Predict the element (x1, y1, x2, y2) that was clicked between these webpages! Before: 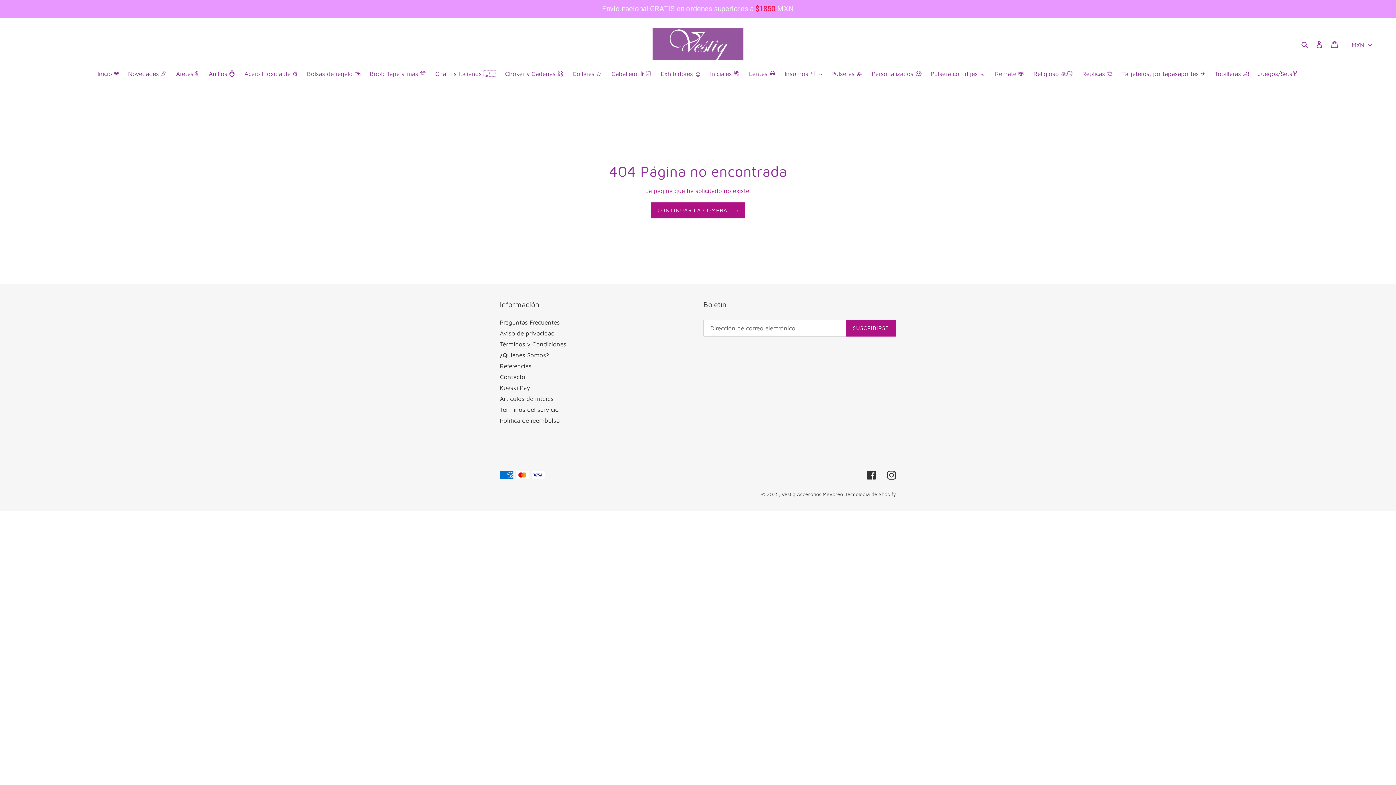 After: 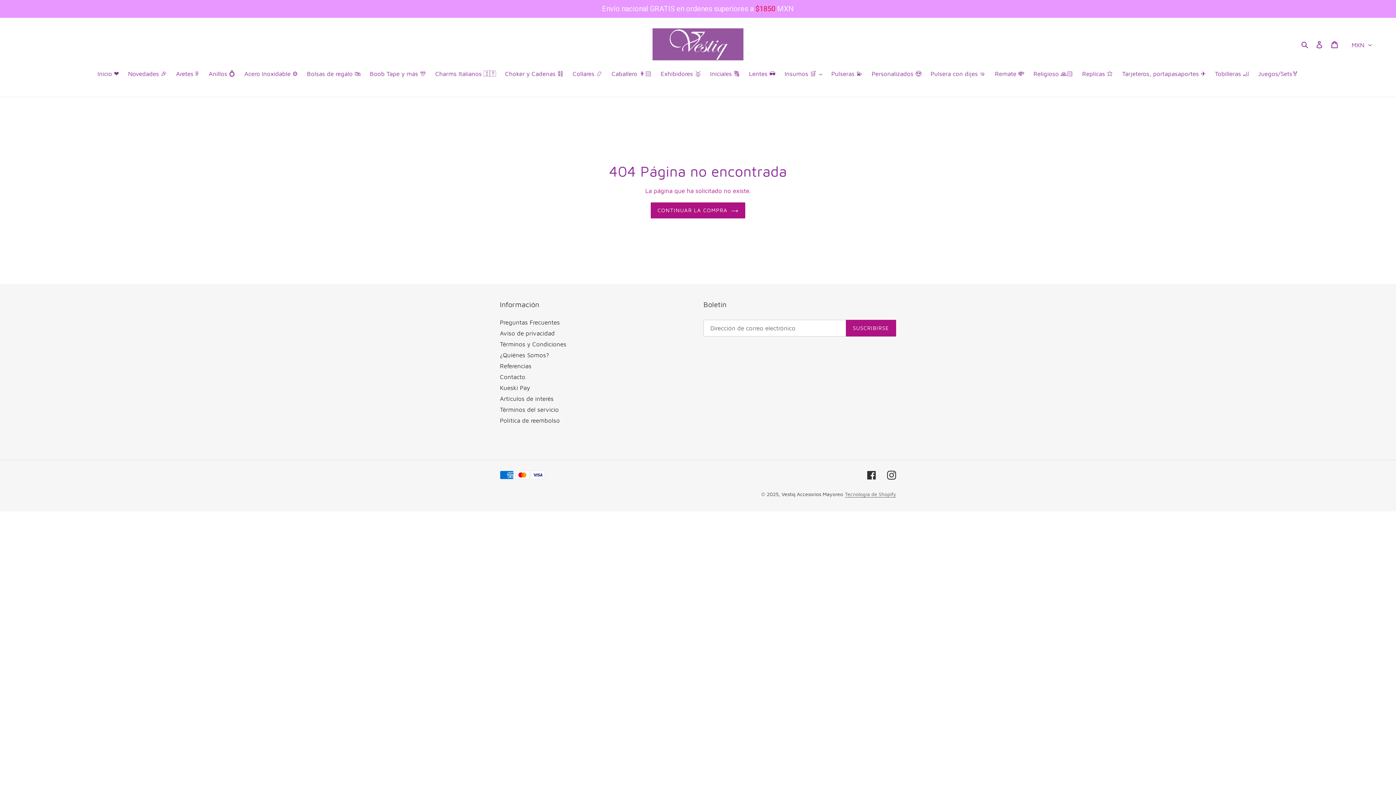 Action: bbox: (845, 491, 896, 497) label: Tecnología de Shopify